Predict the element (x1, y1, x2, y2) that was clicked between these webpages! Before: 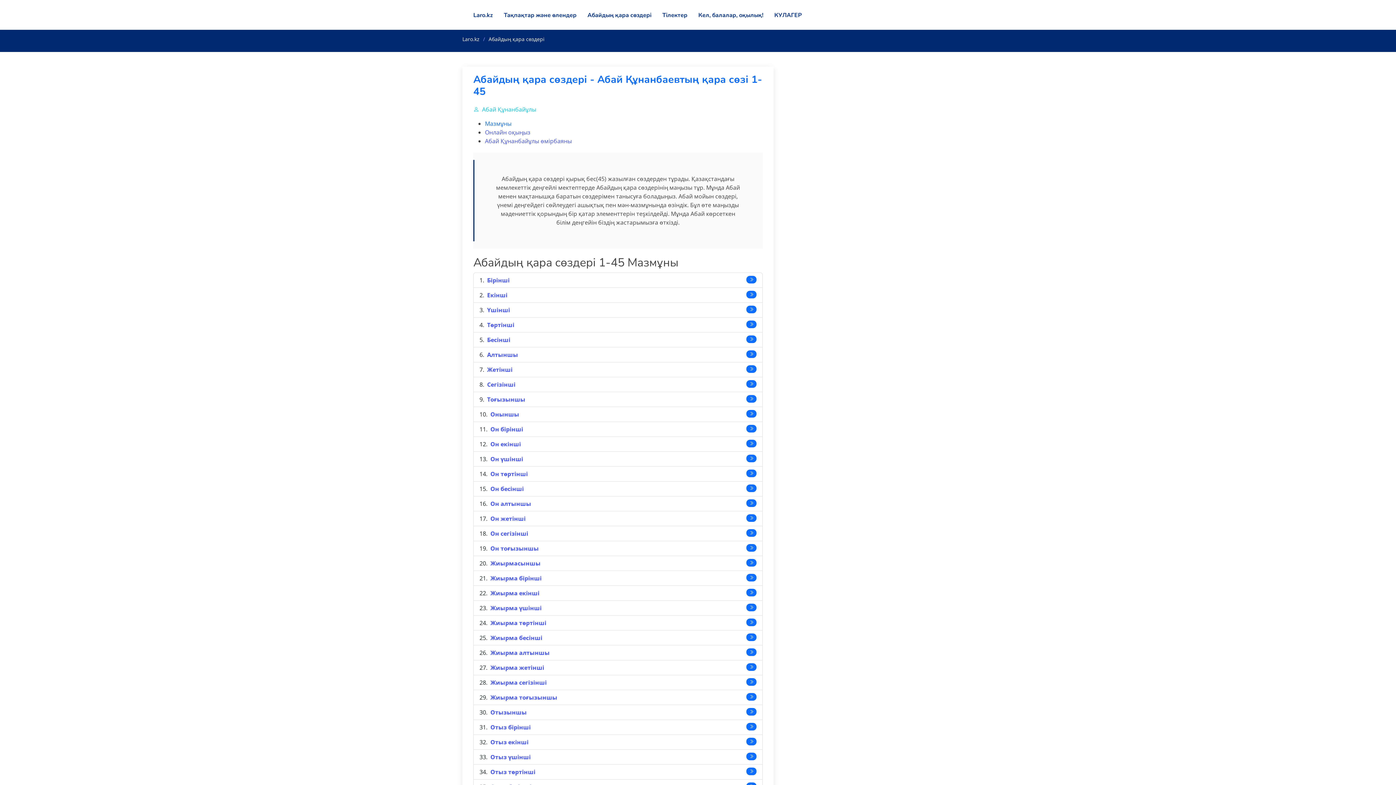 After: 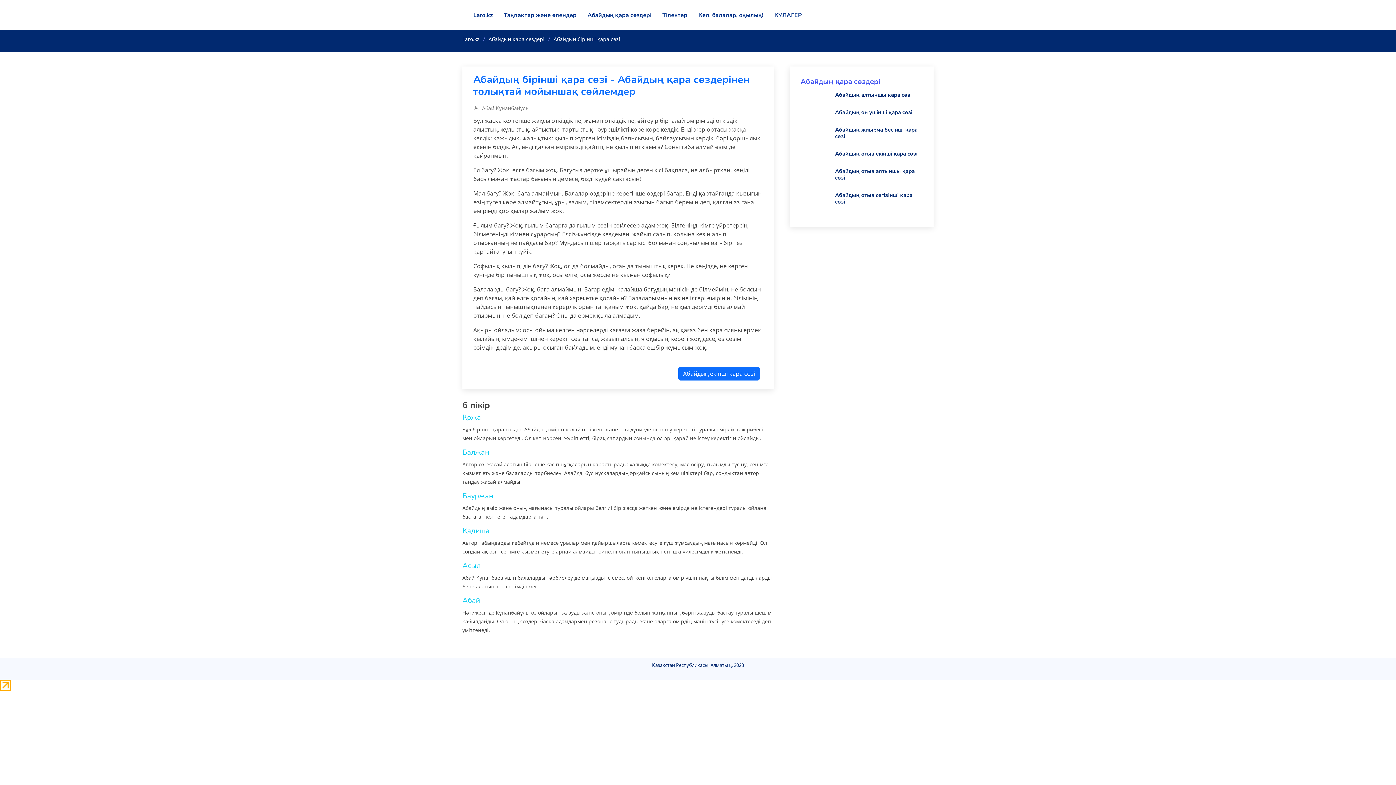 Action: label: Онлайн оқыңыз bbox: (485, 128, 530, 136)